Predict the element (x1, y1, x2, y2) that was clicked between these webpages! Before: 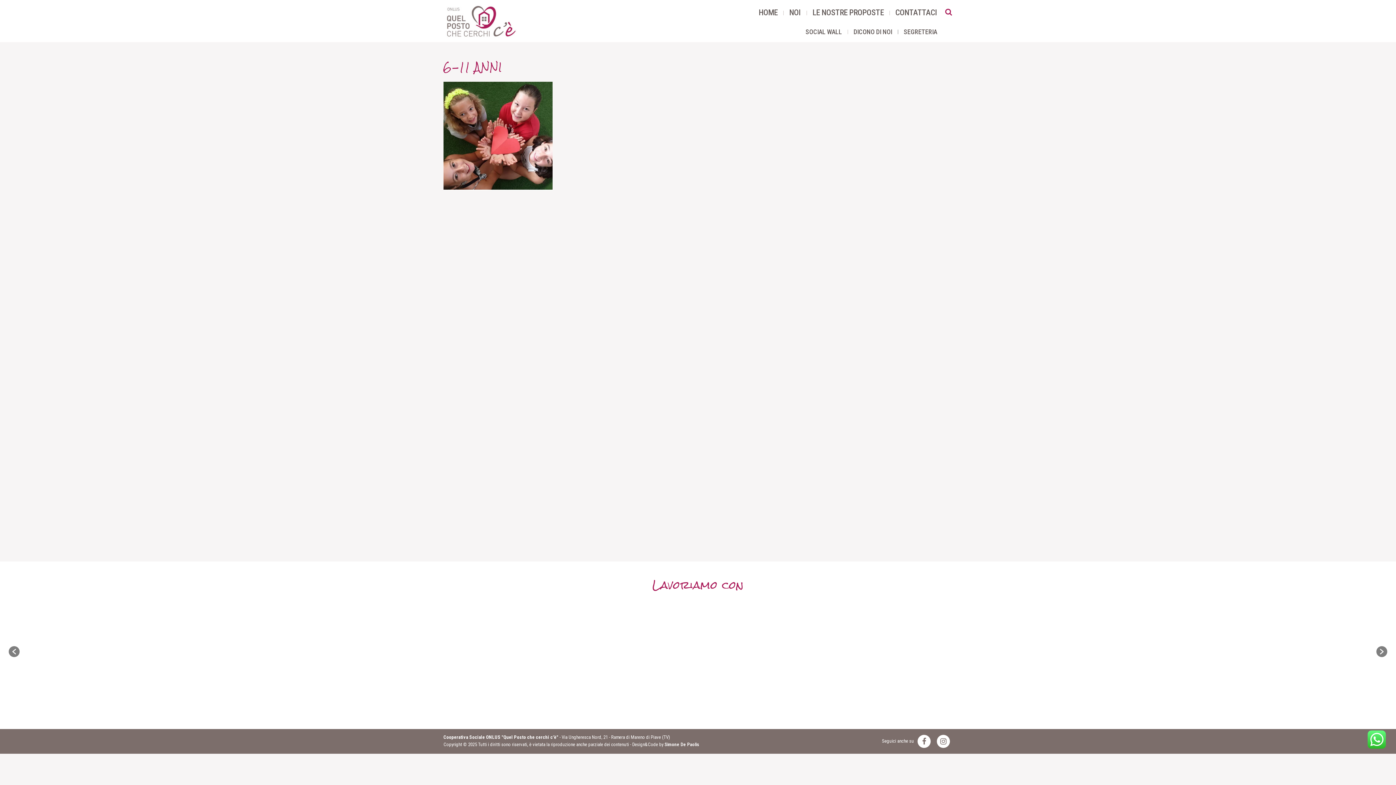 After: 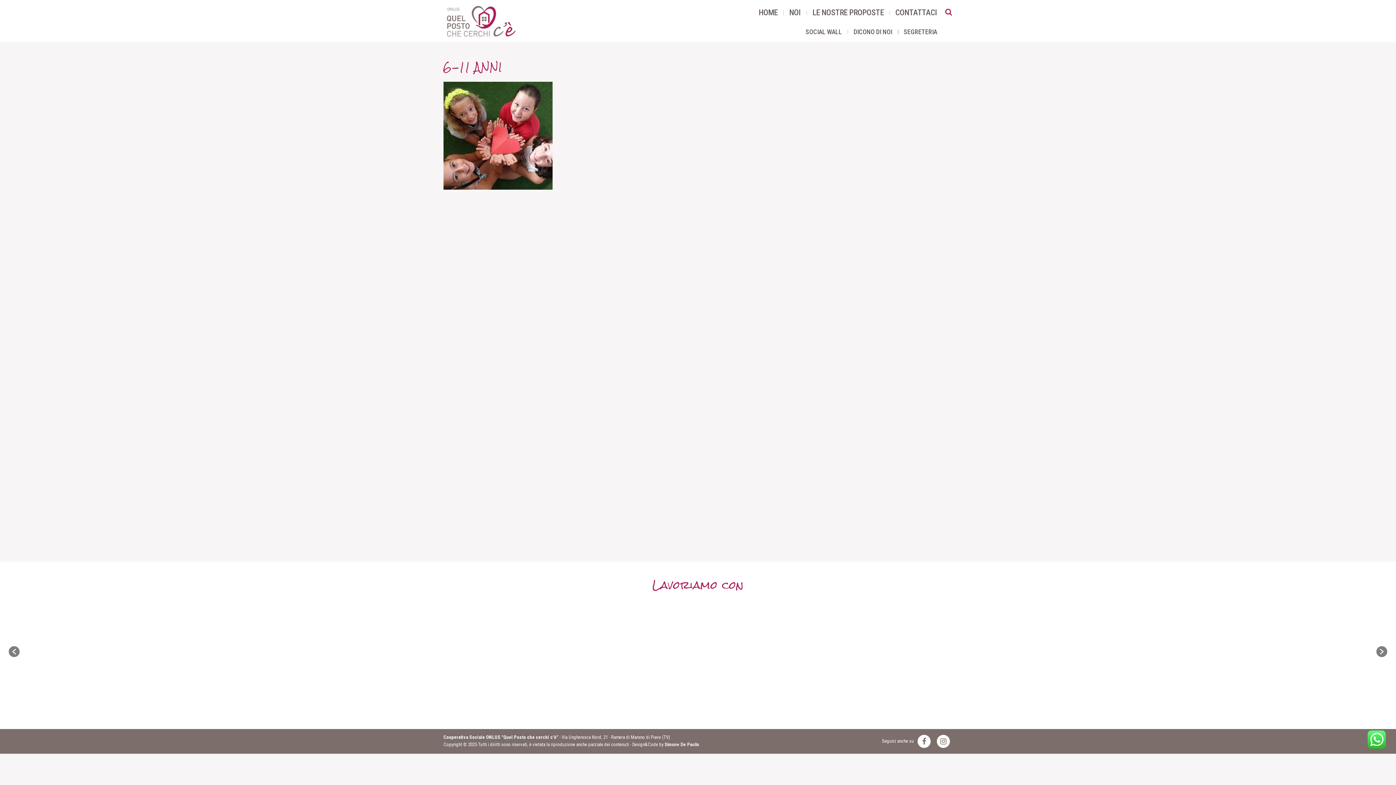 Action: bbox: (1241, 639, 1332, 648)